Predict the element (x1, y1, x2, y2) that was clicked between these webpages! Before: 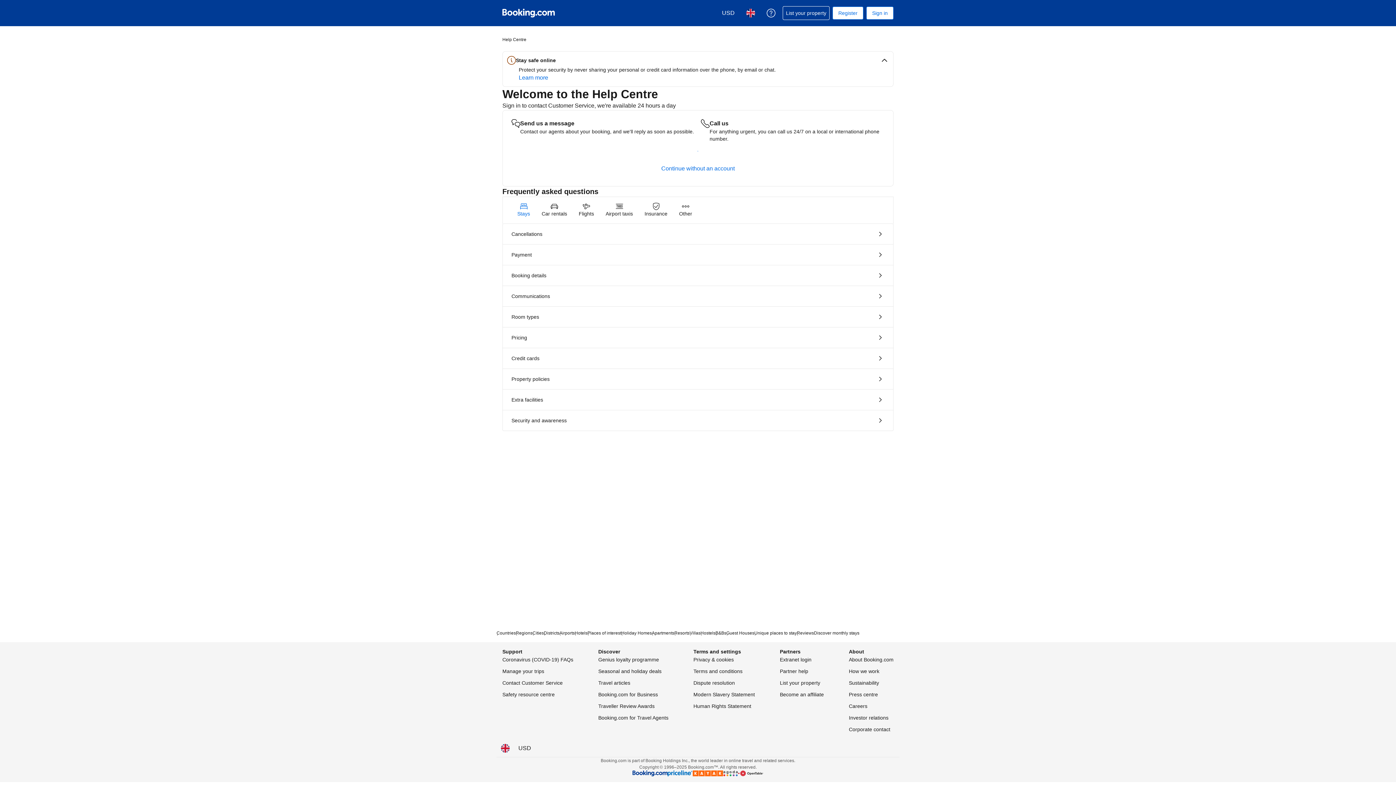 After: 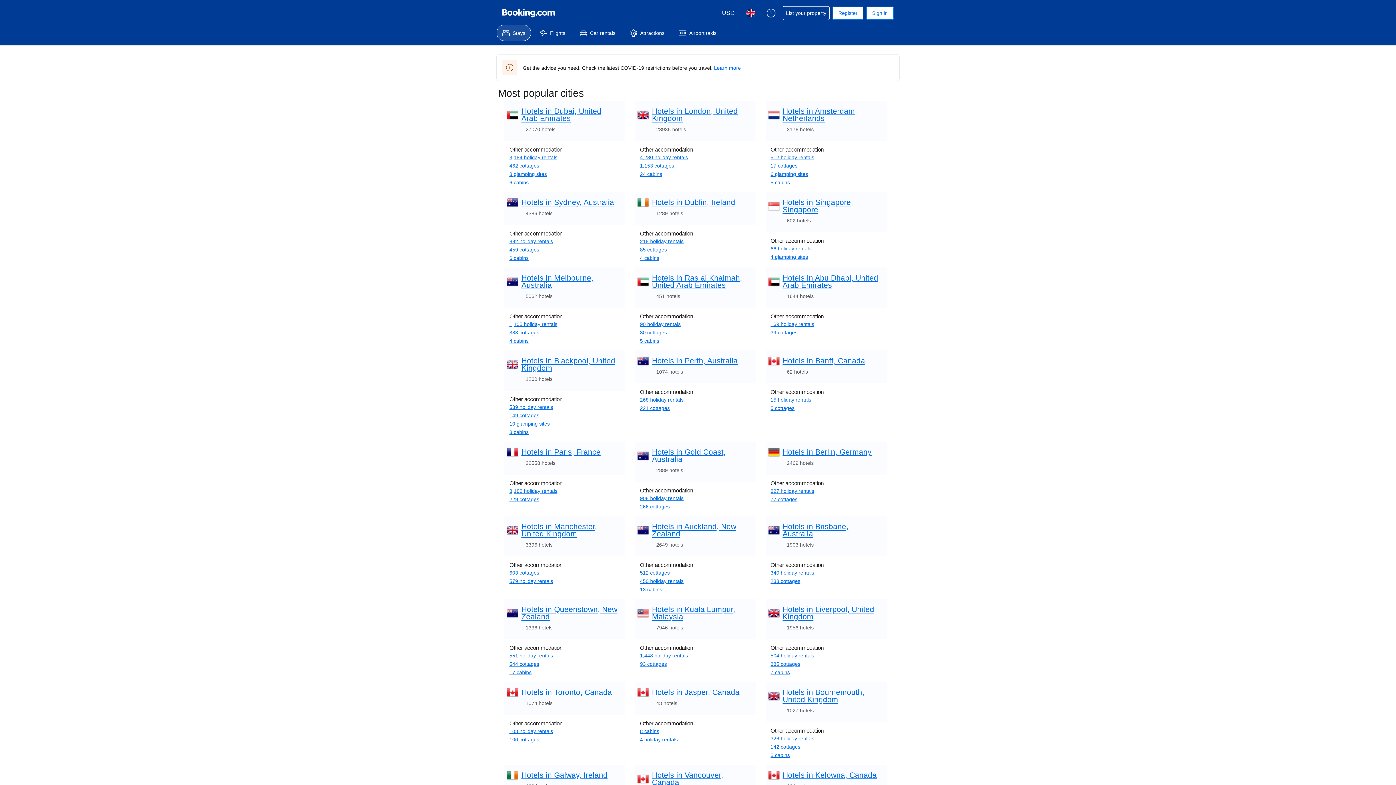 Action: bbox: (532, 630, 544, 636) label: Cities